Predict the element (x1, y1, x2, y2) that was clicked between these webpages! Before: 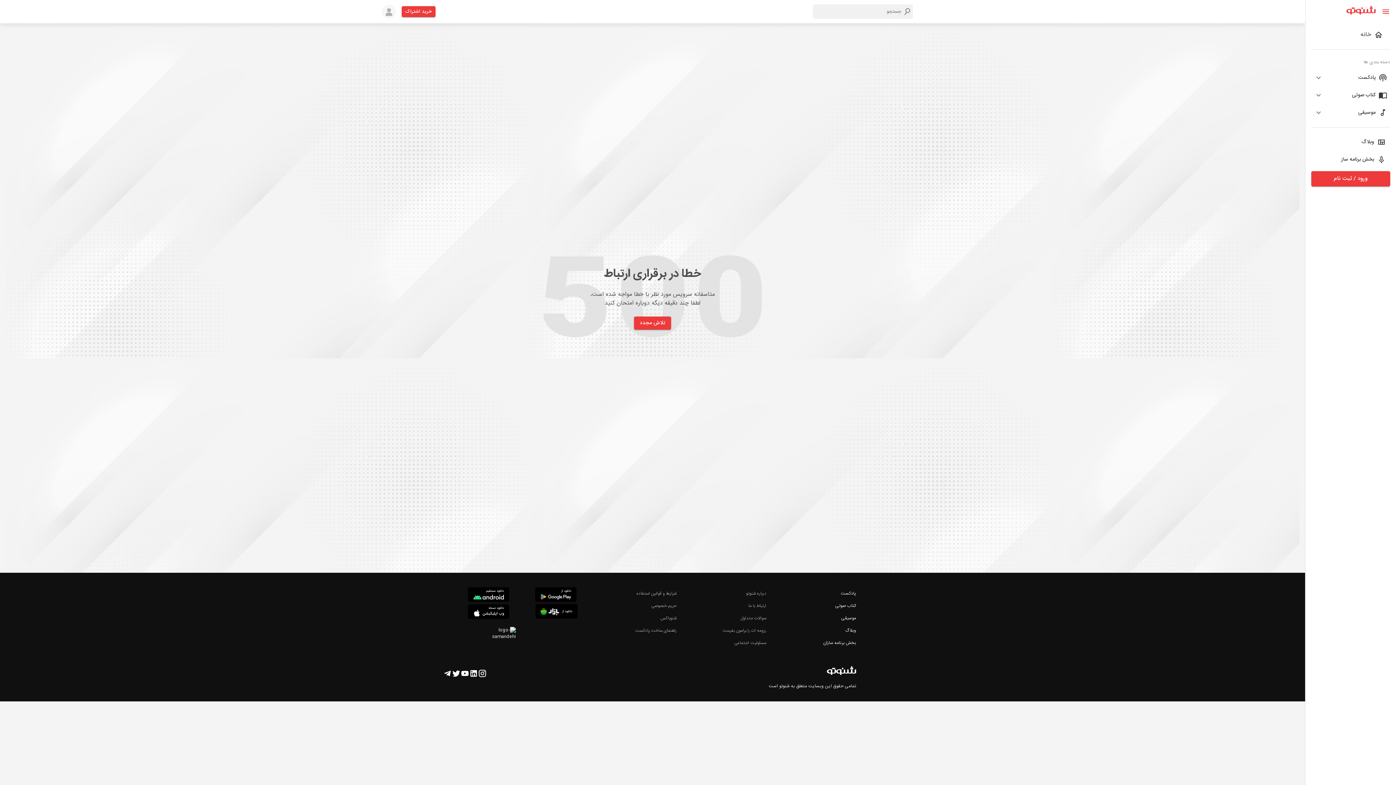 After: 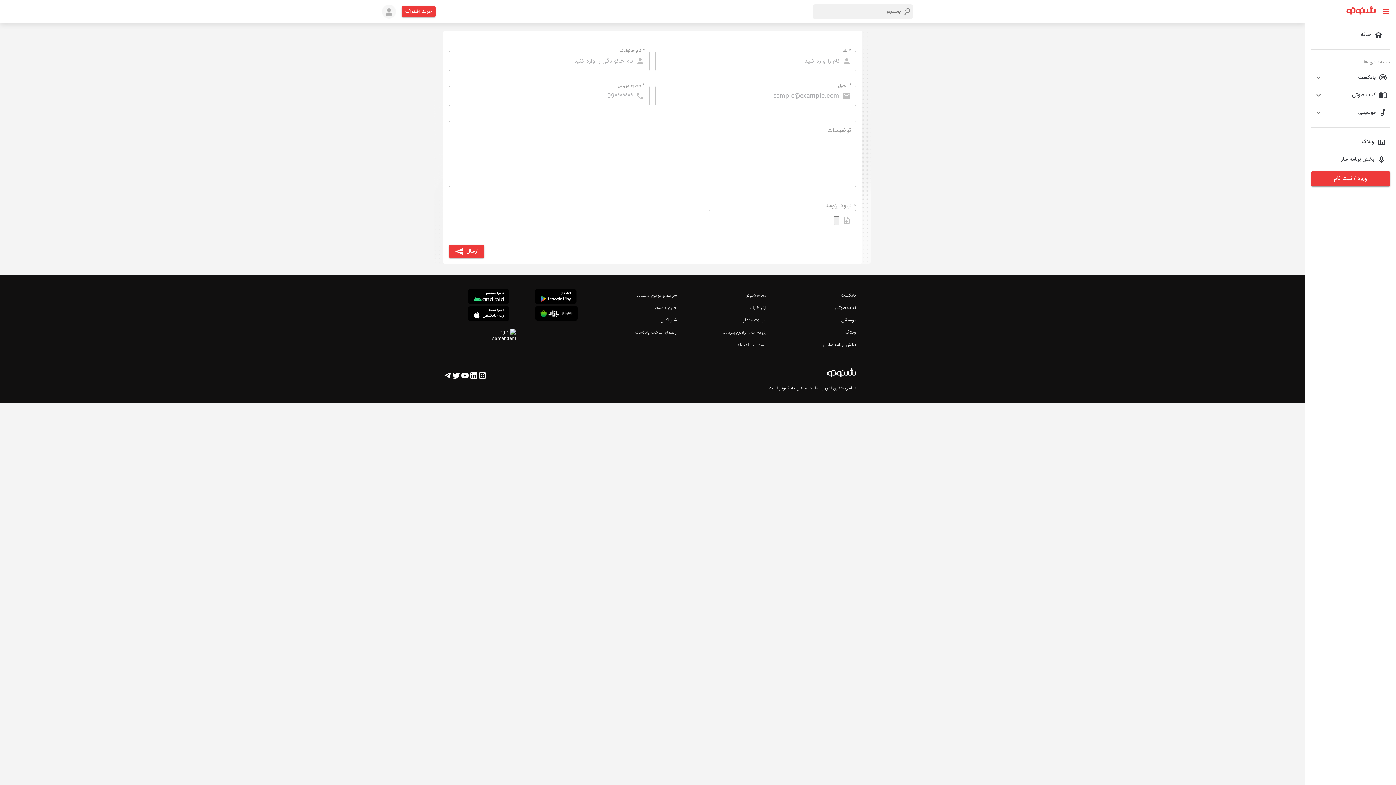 Action: label: رزومه ات را برامون بفرست bbox: (722, 627, 766, 634)